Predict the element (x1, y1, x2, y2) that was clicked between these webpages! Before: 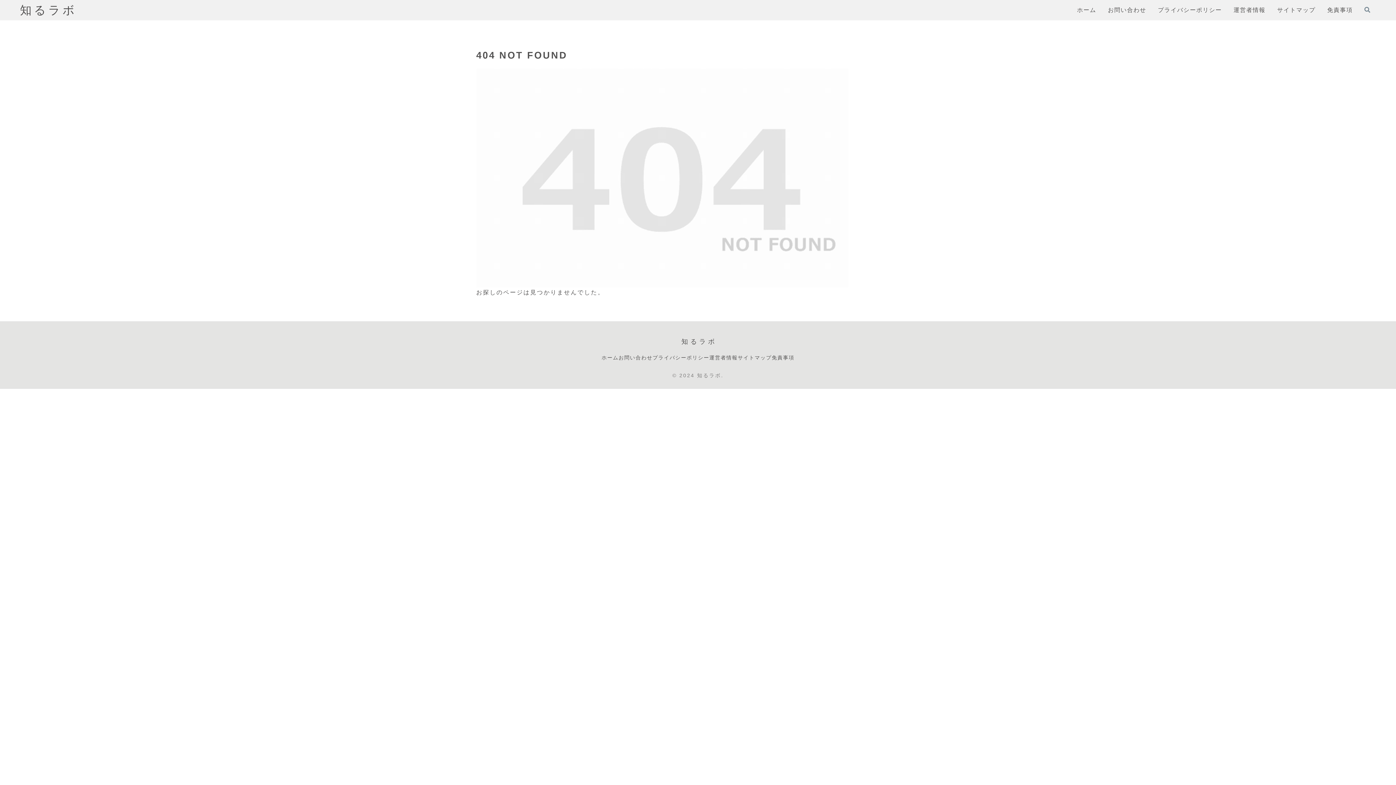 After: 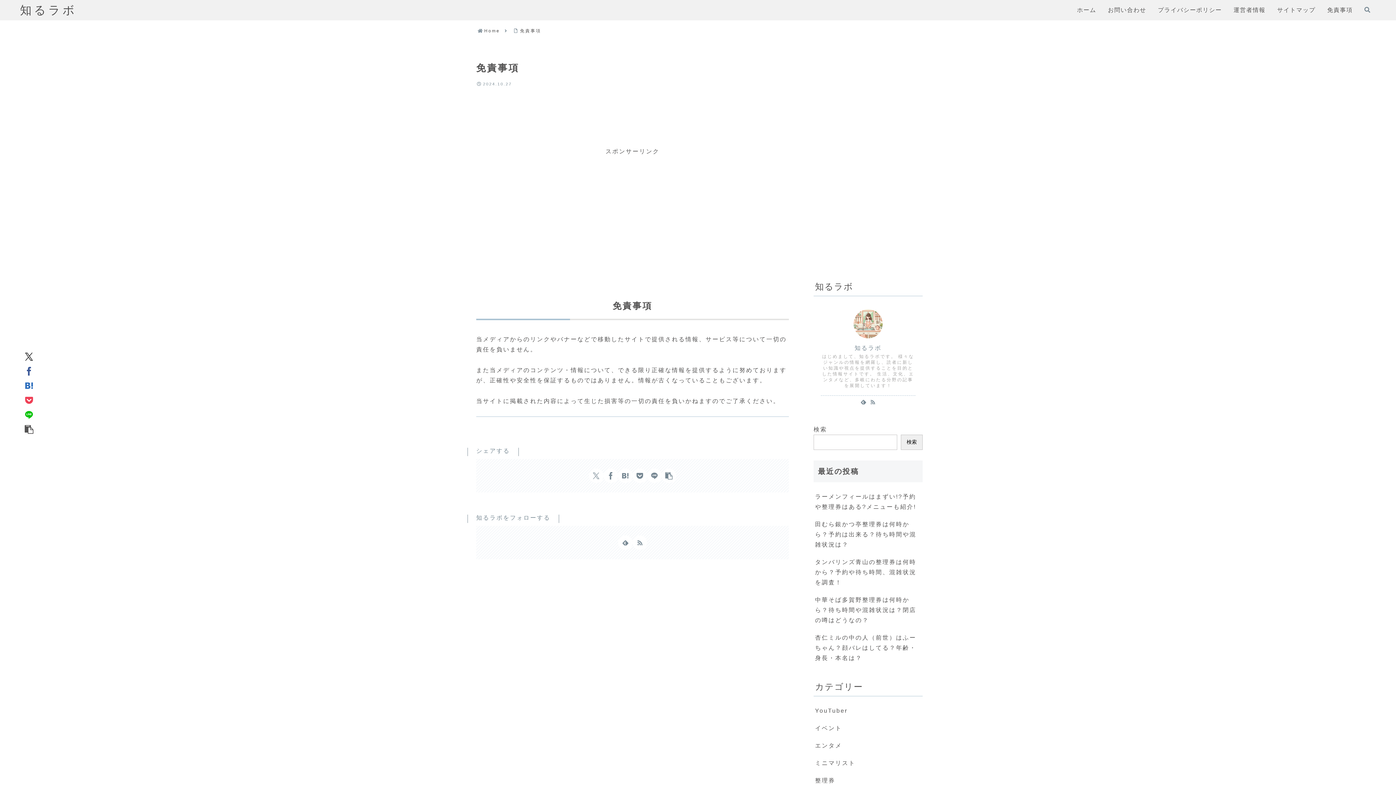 Action: label: 免責事項 bbox: (1327, 2, 1353, 17)